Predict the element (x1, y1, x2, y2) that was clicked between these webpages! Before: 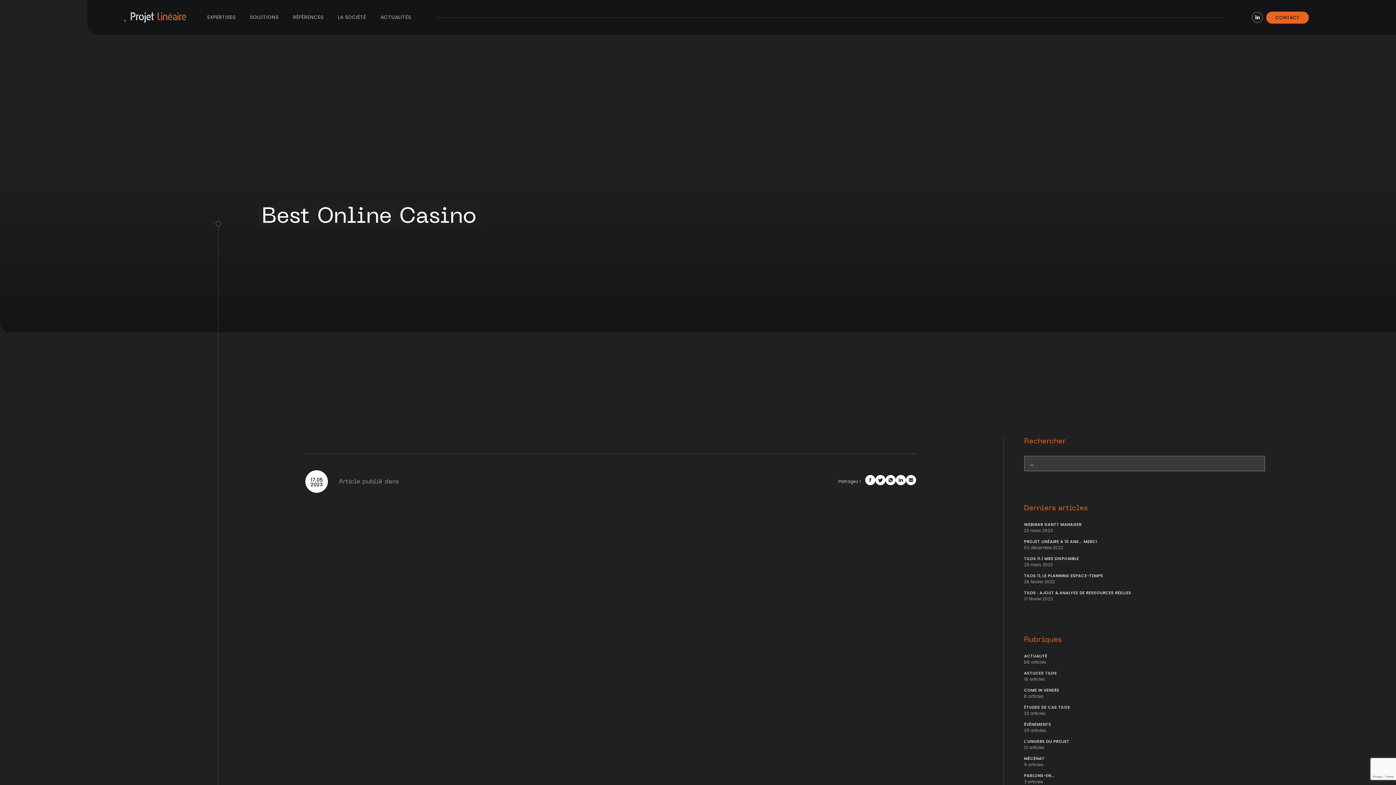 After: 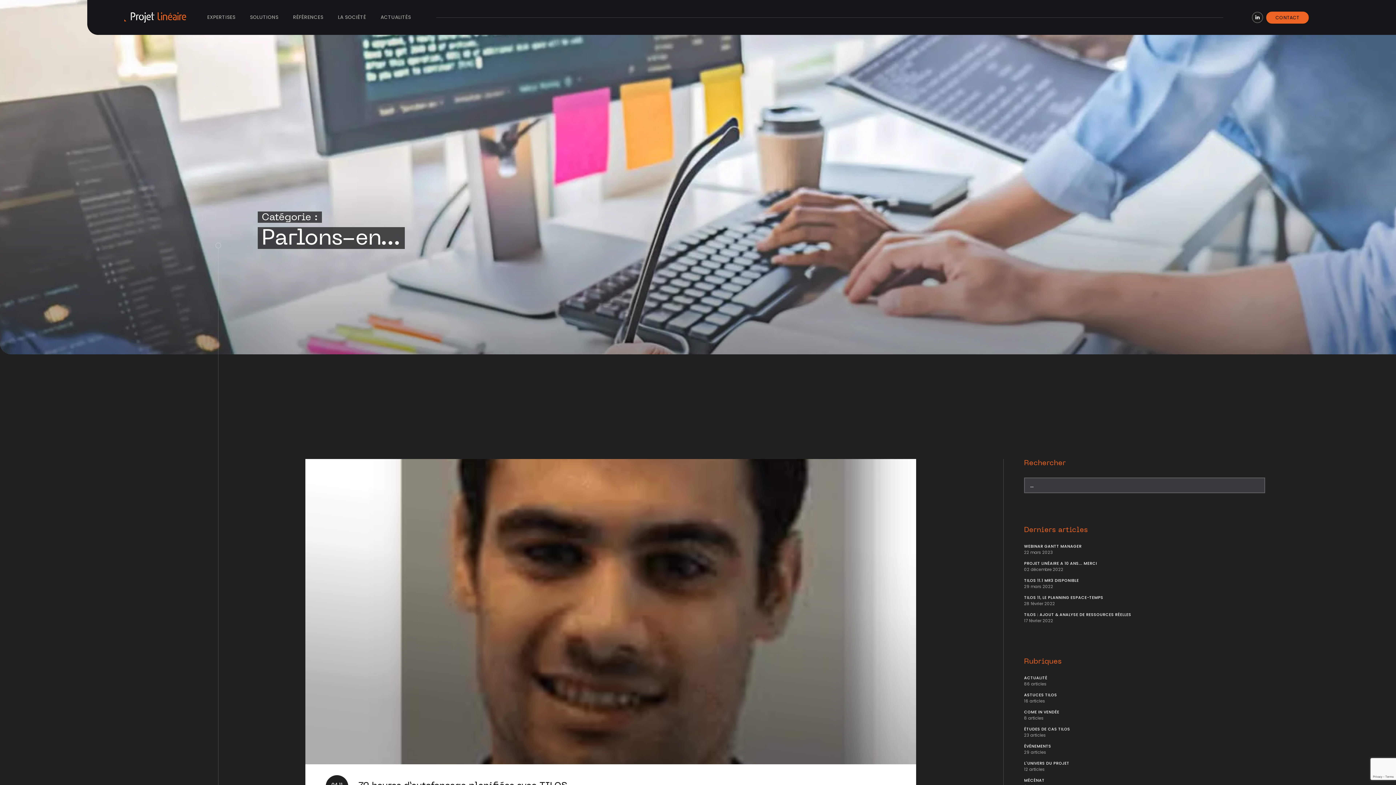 Action: label: PARLONS-EN... bbox: (1024, 773, 1055, 778)